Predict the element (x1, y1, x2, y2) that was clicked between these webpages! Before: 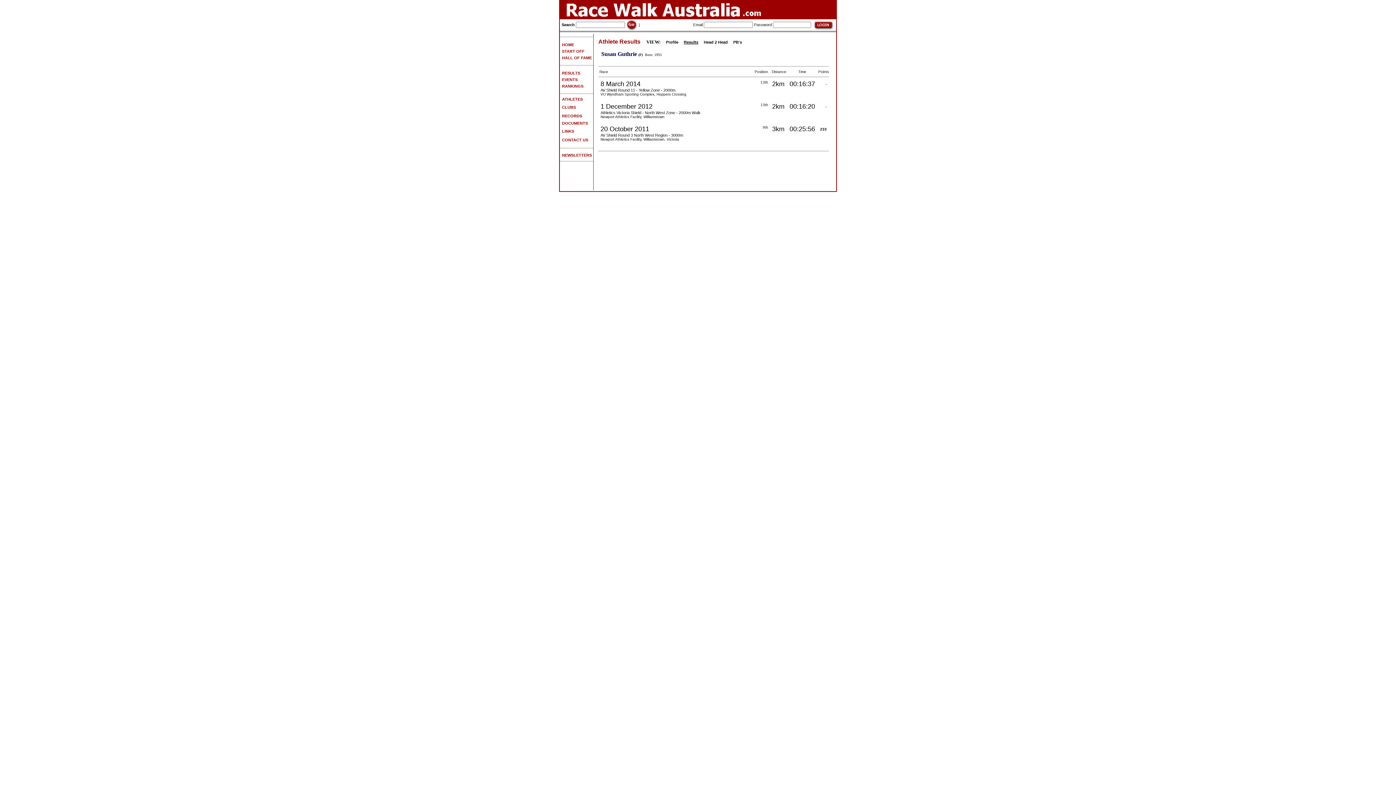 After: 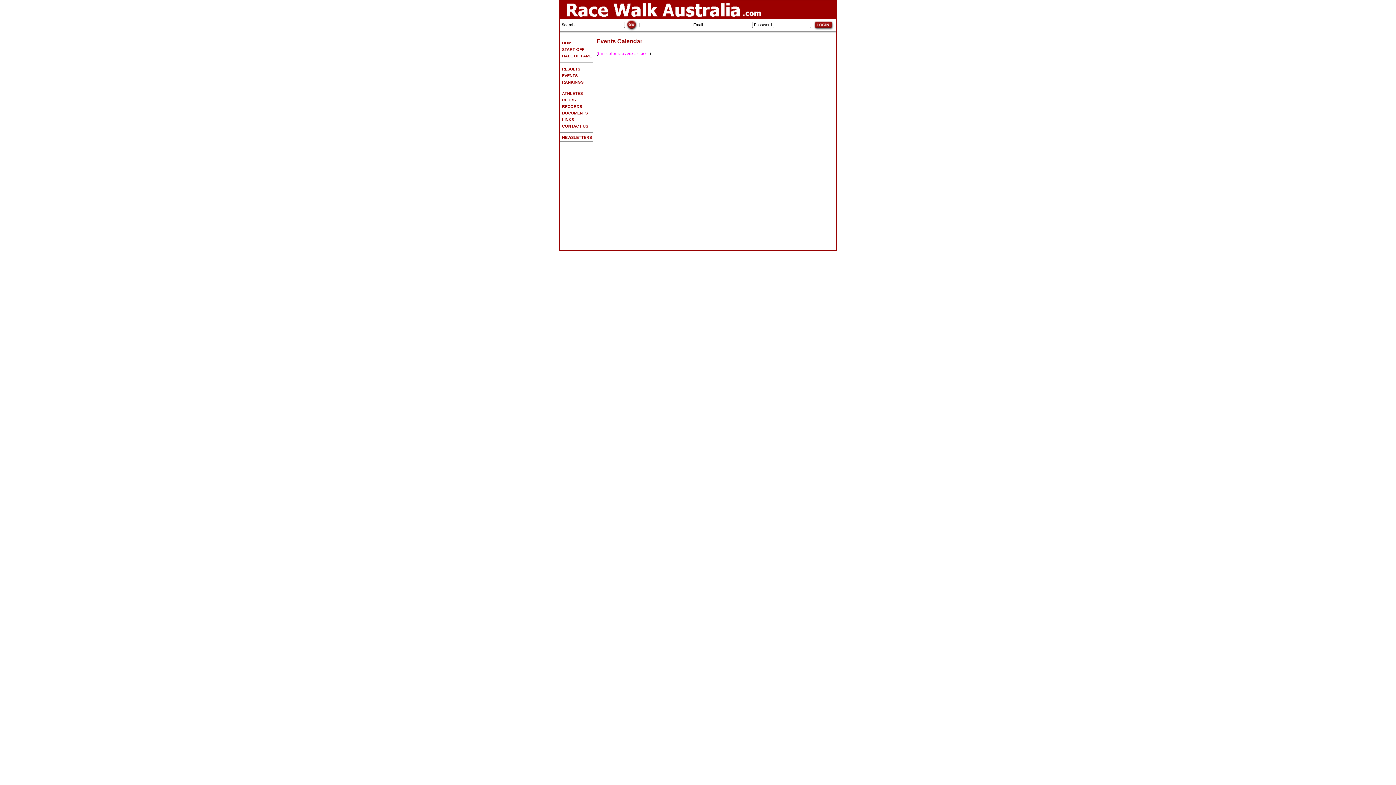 Action: bbox: (560, 77, 577, 81) label:   EVENTS